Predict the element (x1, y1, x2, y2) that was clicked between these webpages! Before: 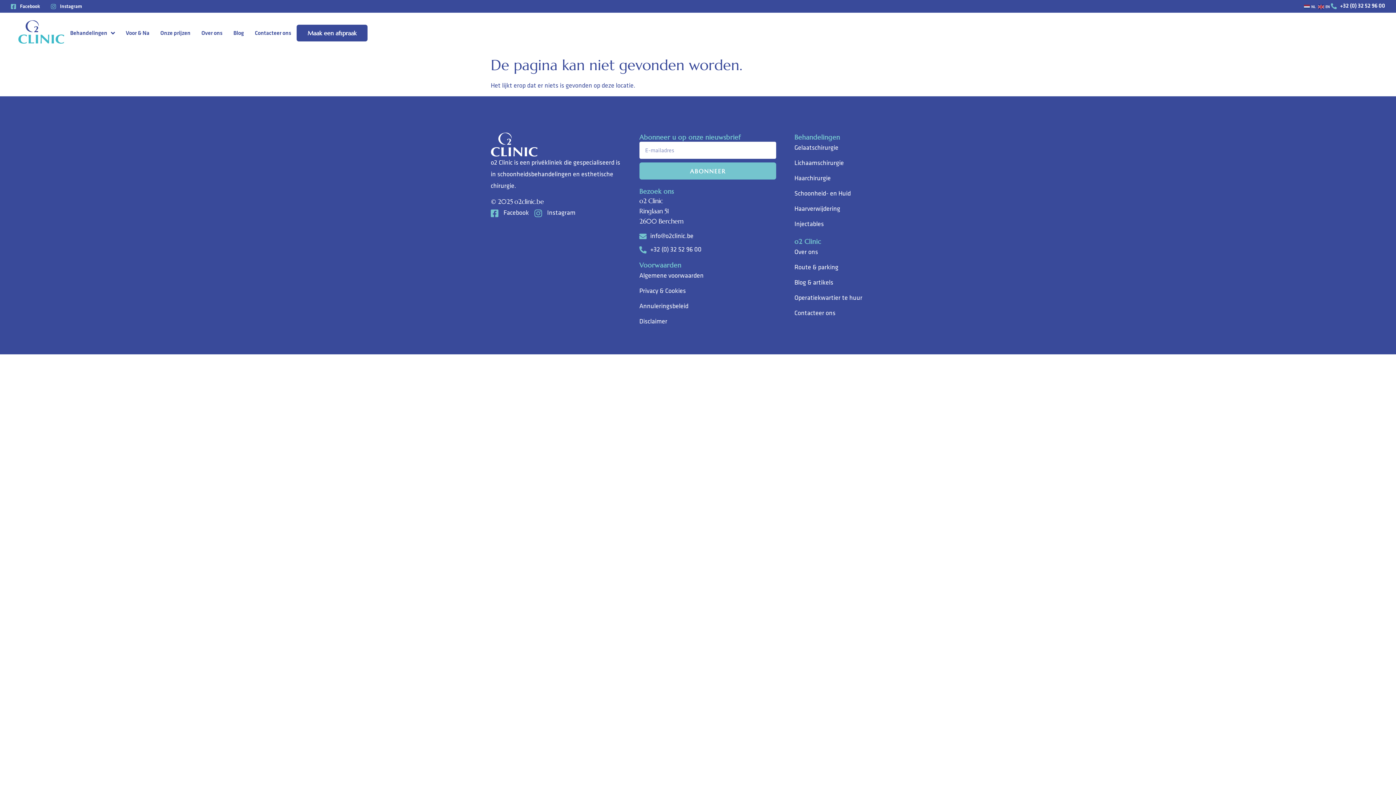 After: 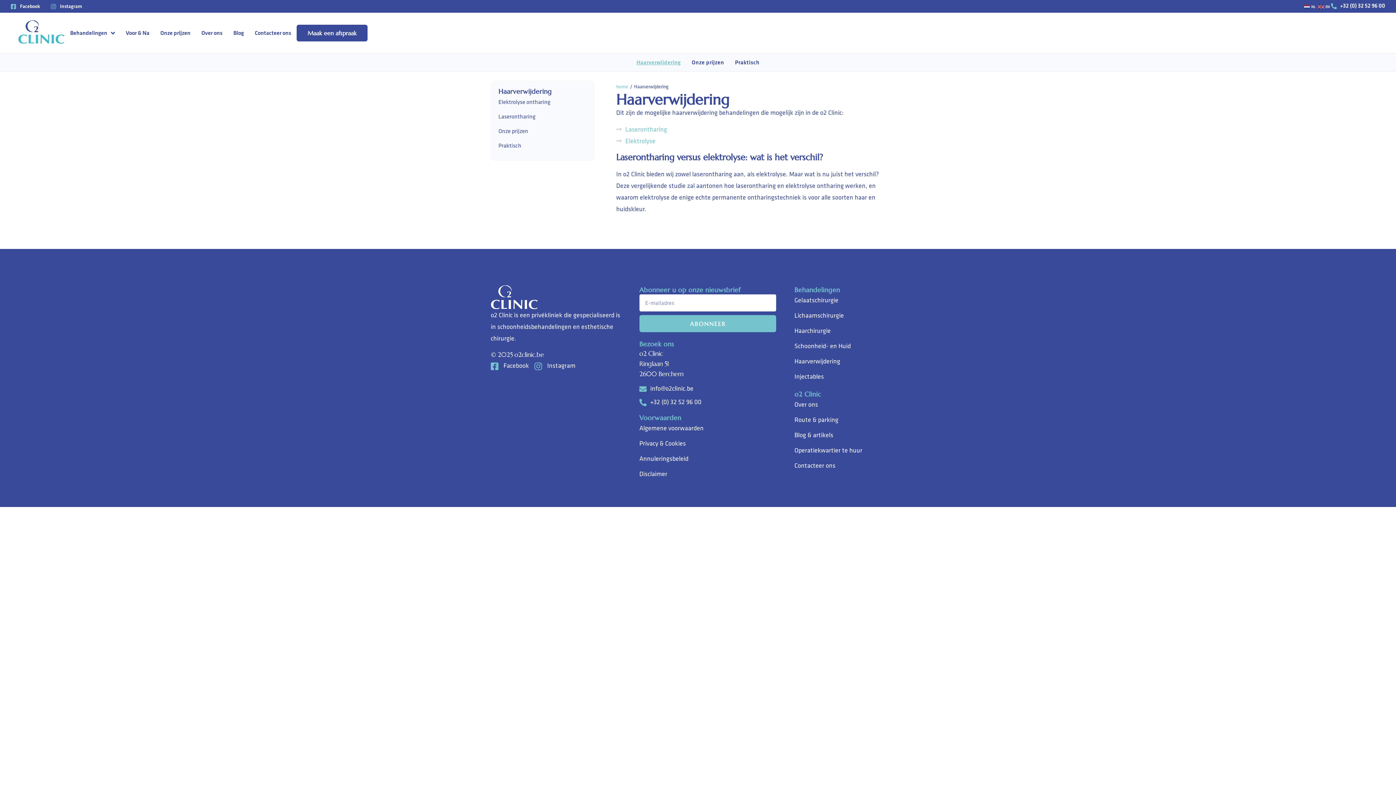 Action: bbox: (794, 202, 905, 214) label: Haarverwijdering